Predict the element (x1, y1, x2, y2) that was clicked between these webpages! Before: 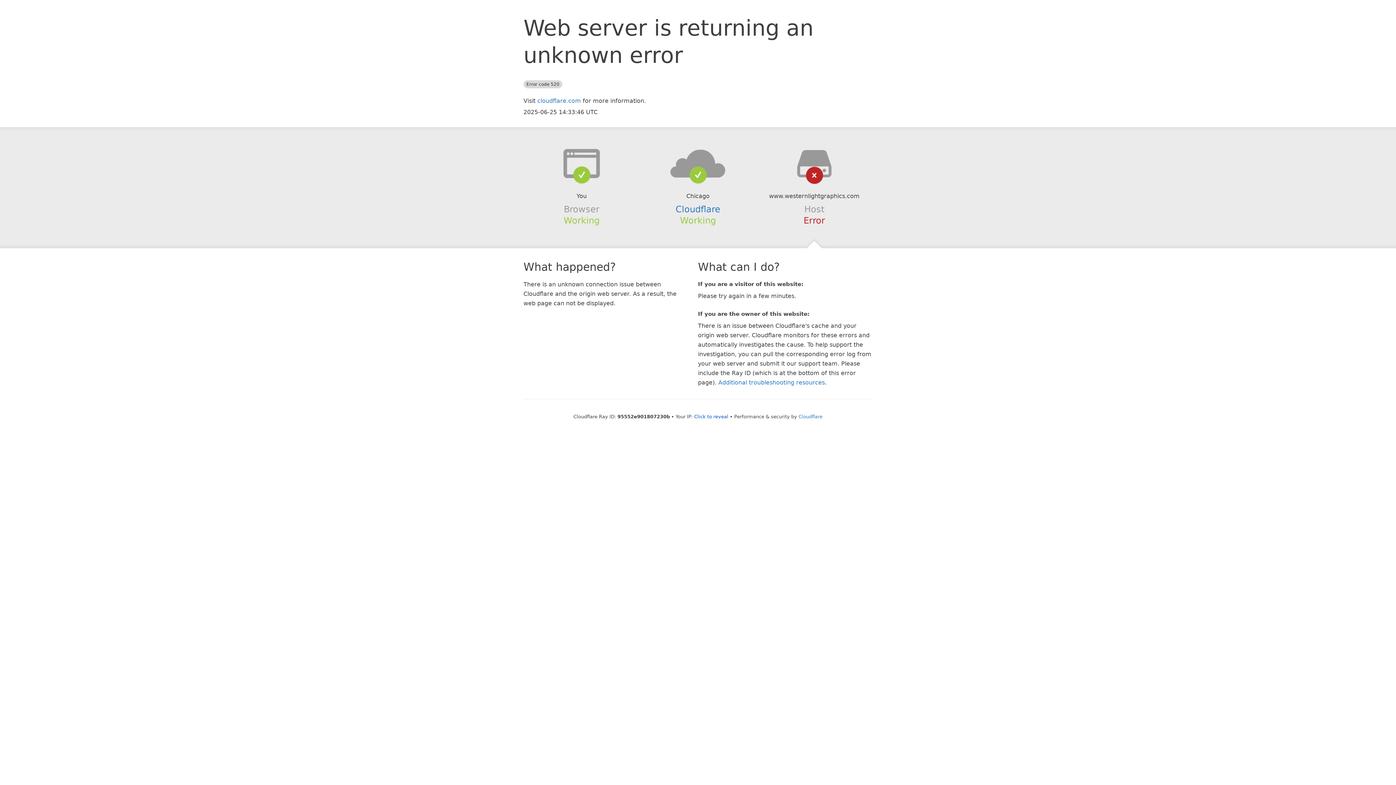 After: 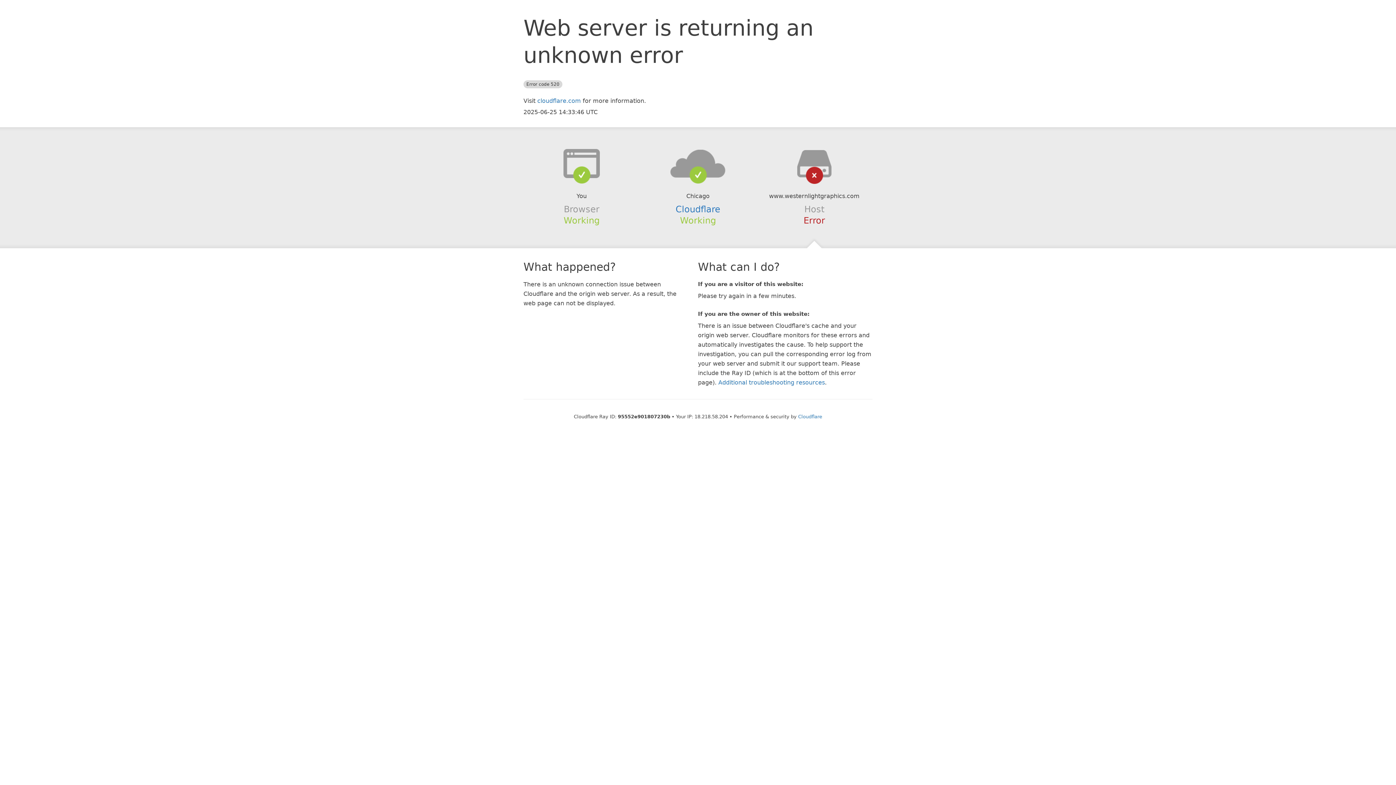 Action: bbox: (694, 414, 728, 419) label: Click to reveal